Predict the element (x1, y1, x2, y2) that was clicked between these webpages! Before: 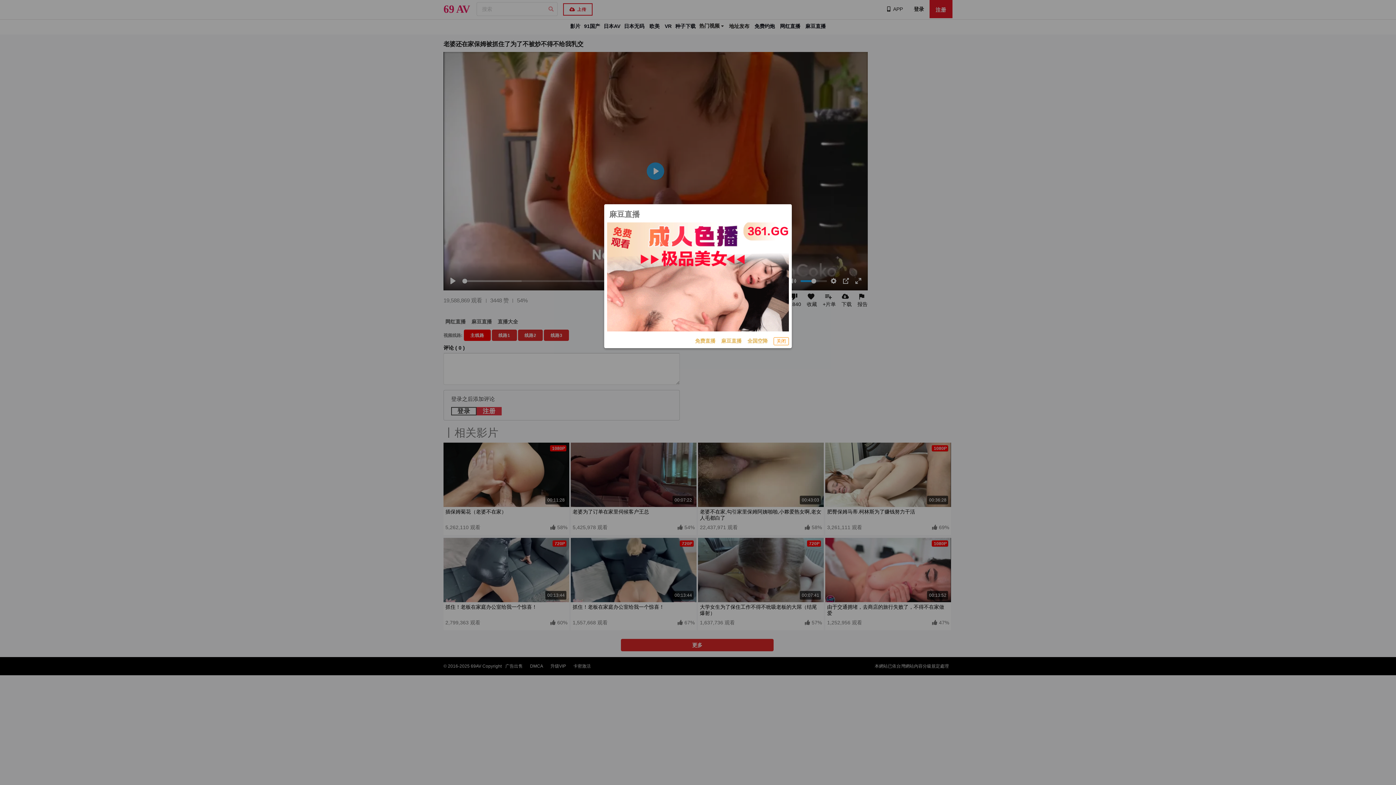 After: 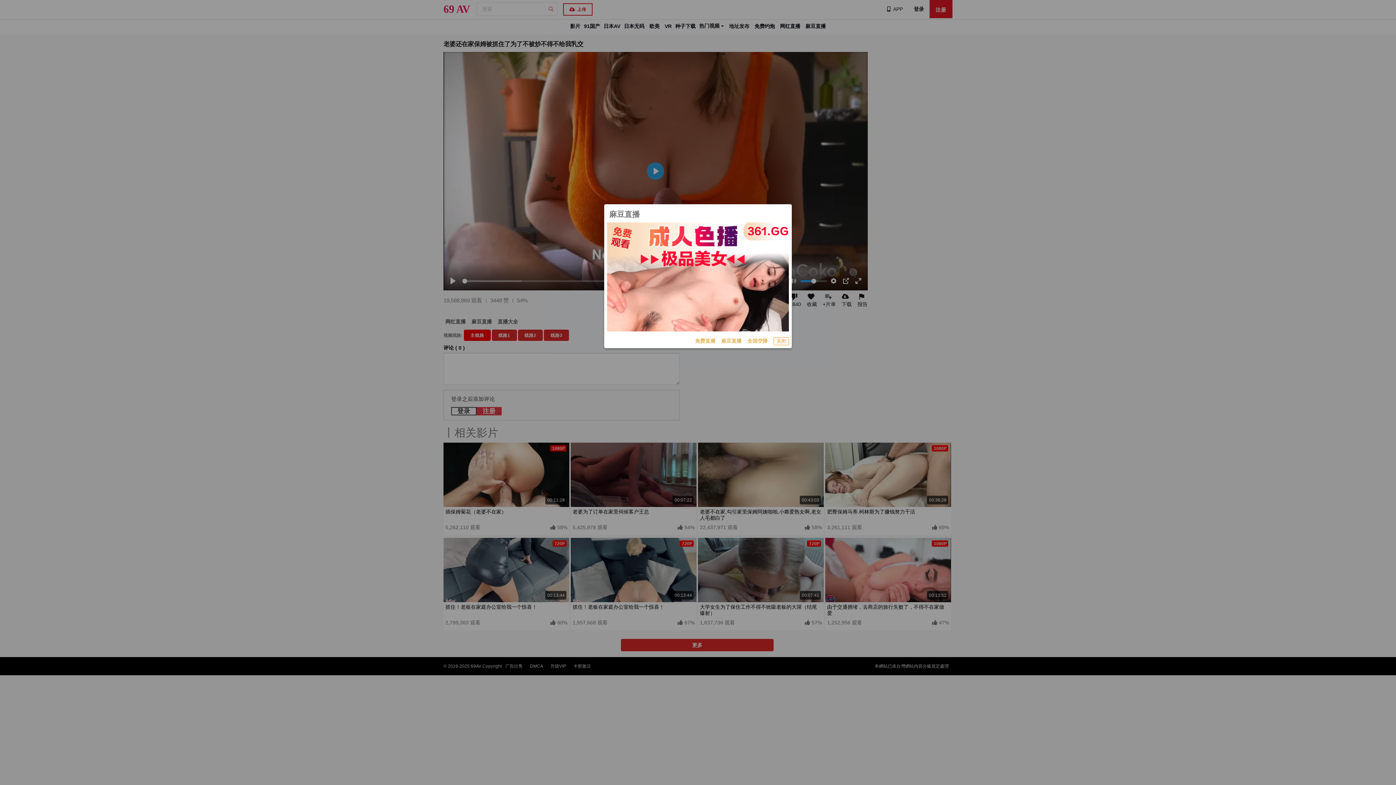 Action: bbox: (747, 337, 768, 345) label: 全国空降